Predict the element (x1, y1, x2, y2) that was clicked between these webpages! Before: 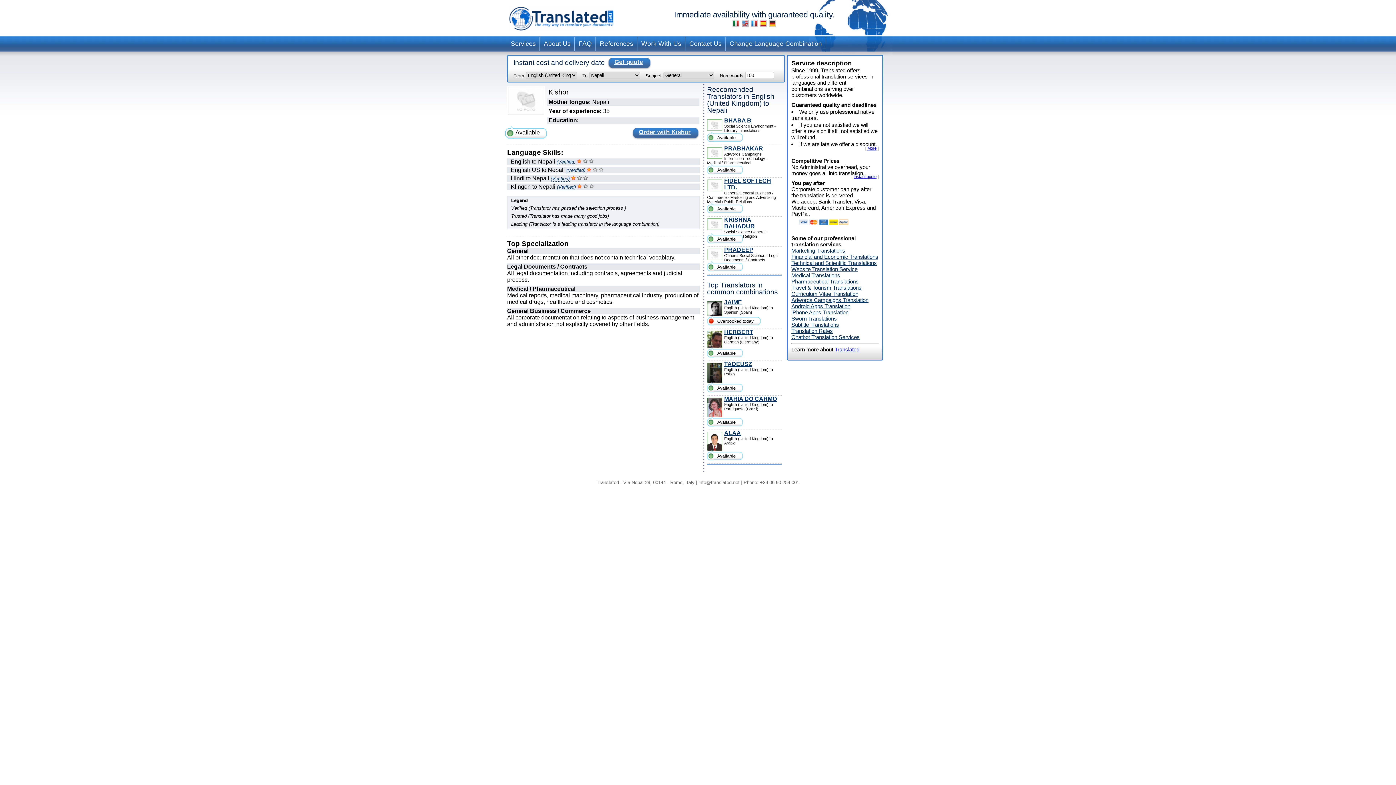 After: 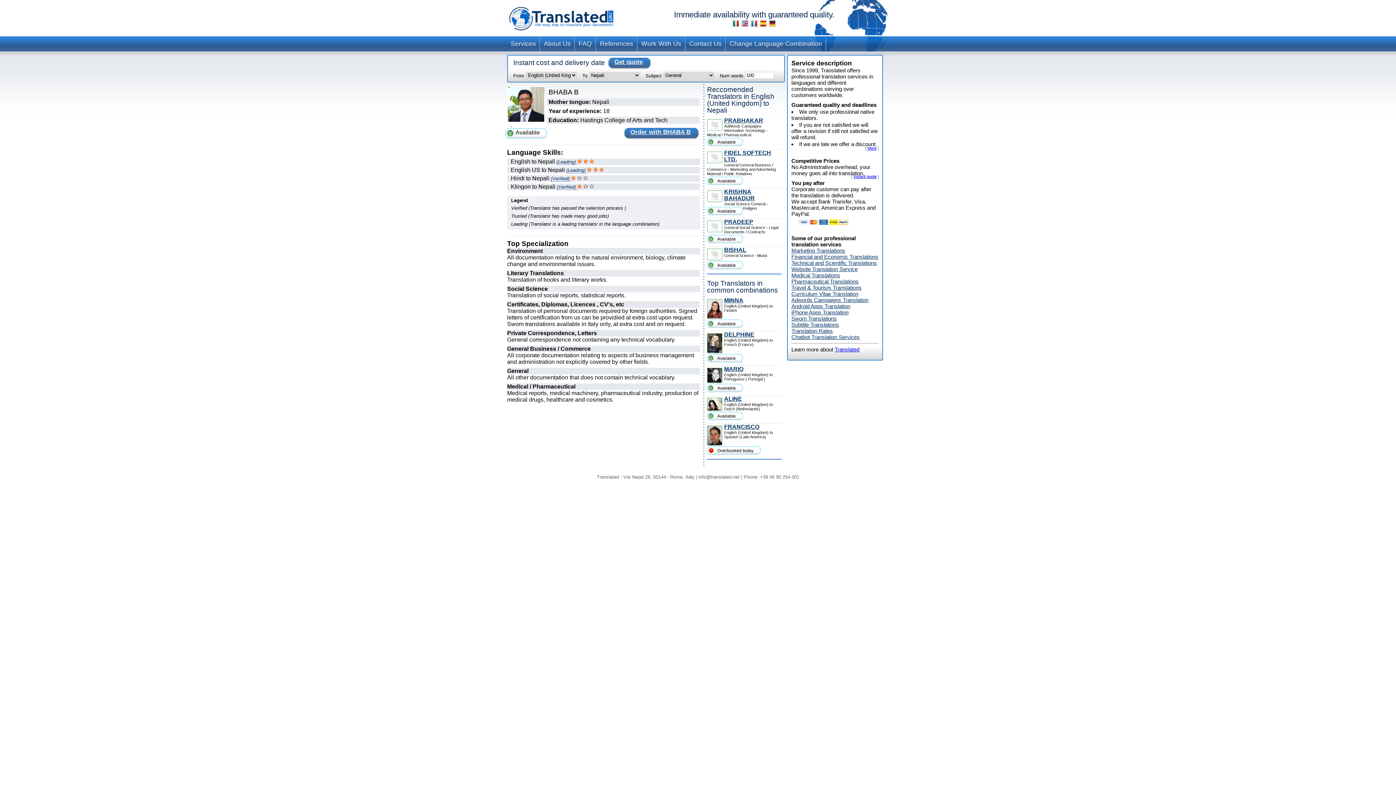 Action: label: BHABA B bbox: (724, 117, 751, 123)